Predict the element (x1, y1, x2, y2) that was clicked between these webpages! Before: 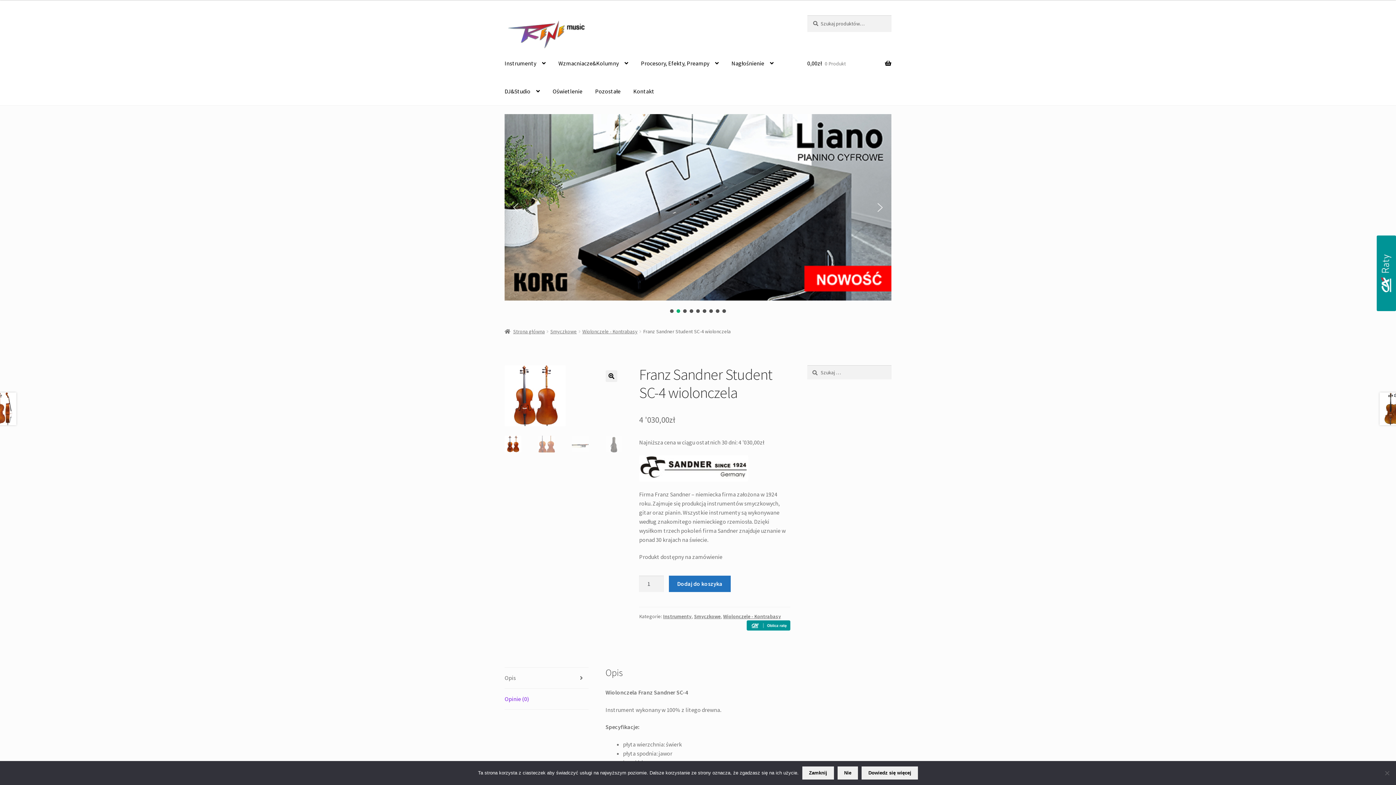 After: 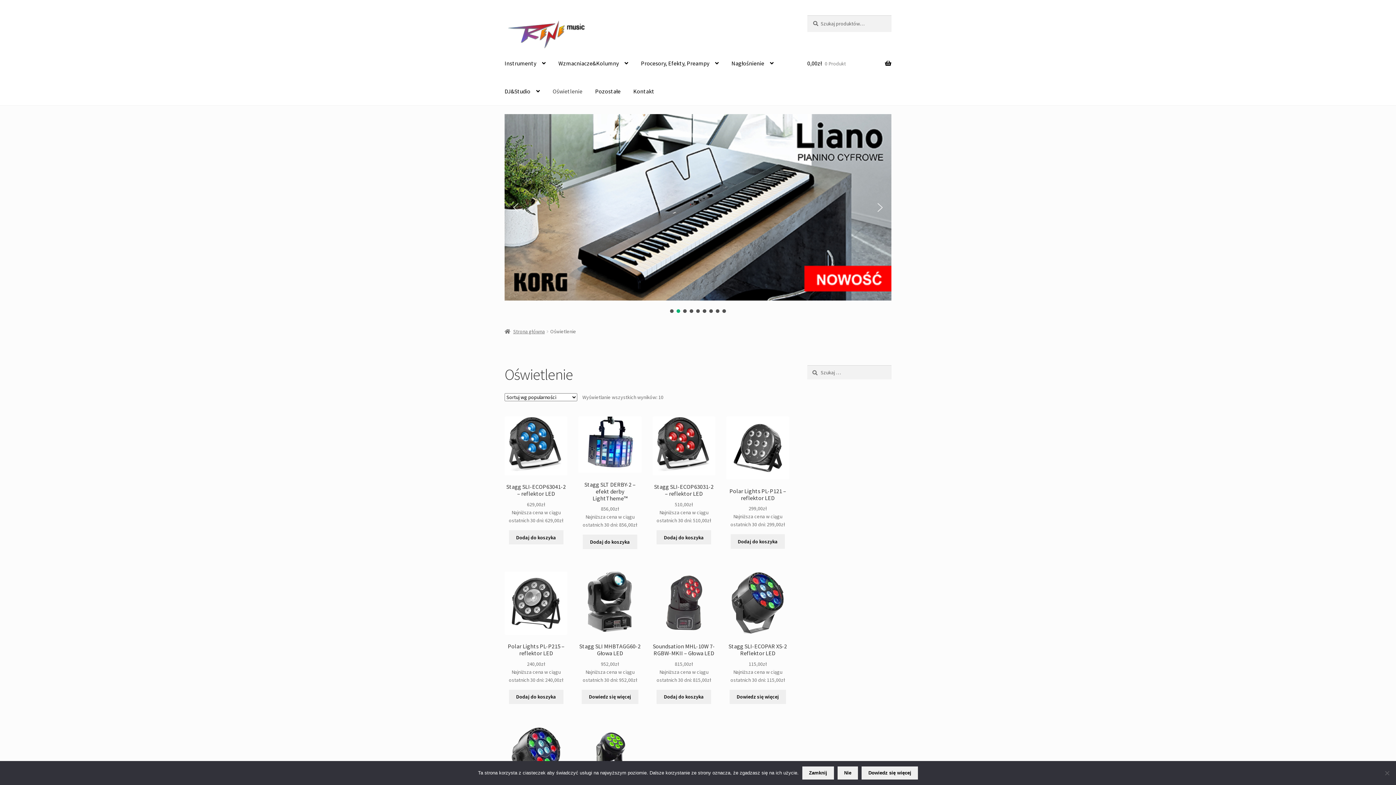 Action: label: Oświetlenie bbox: (546, 77, 588, 105)